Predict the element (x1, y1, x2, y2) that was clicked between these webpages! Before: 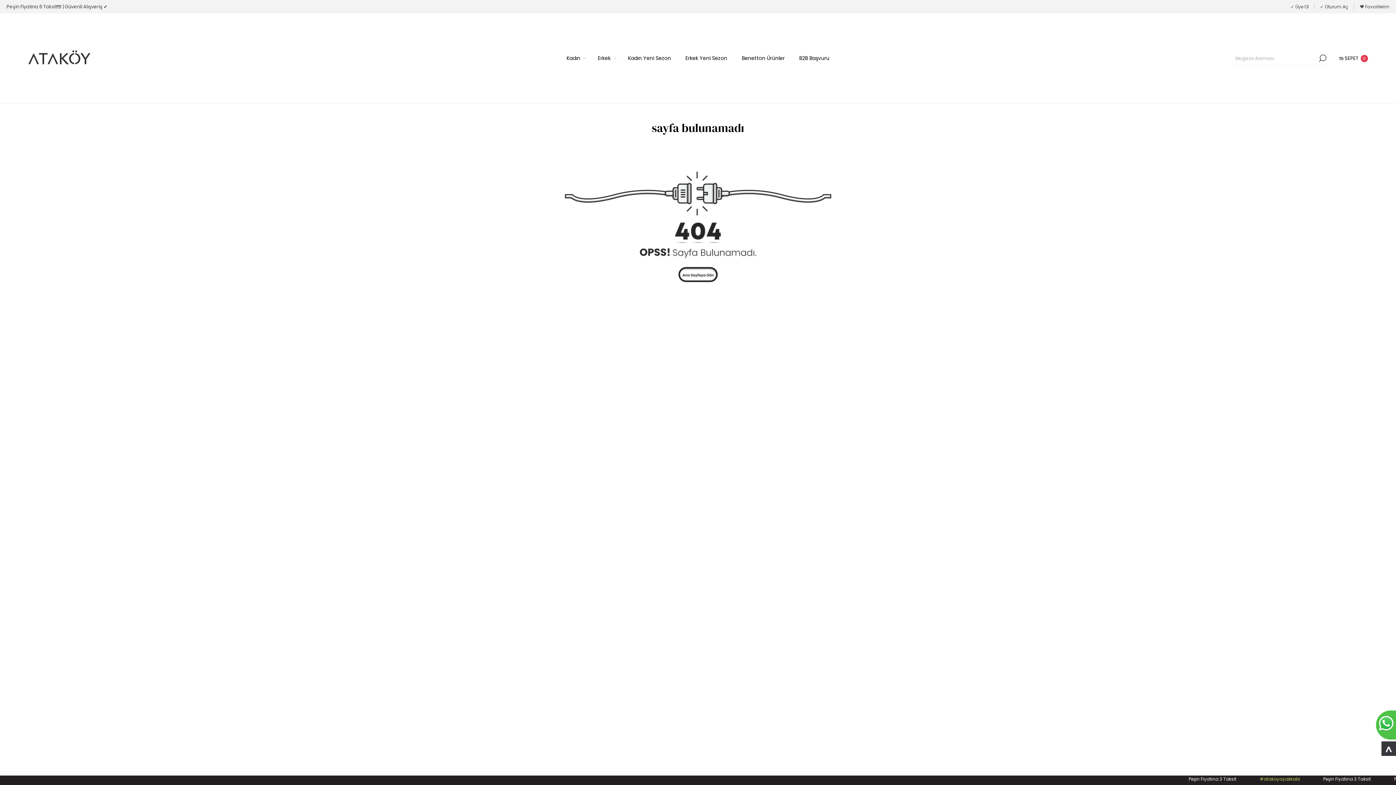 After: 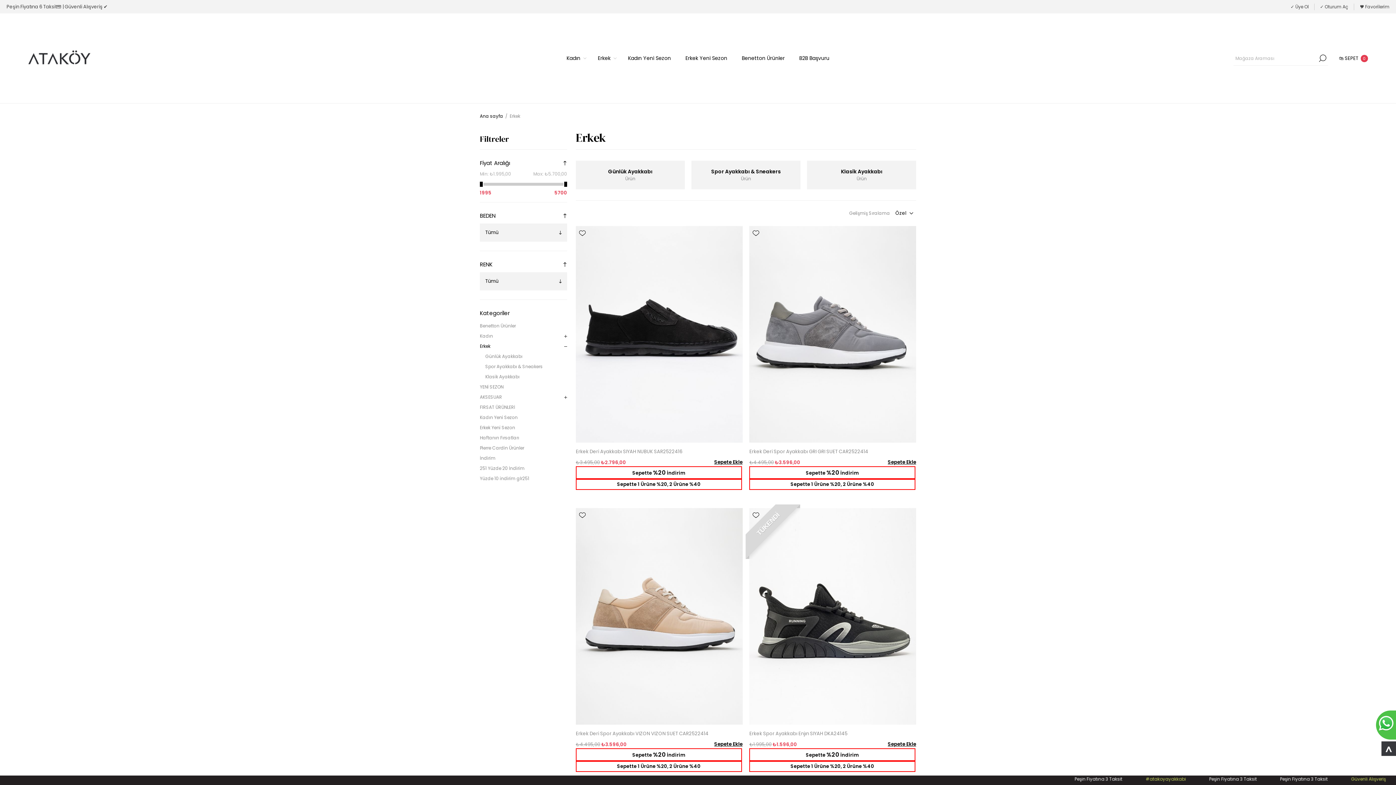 Action: bbox: (598, 52, 610, 64) label: Erkek